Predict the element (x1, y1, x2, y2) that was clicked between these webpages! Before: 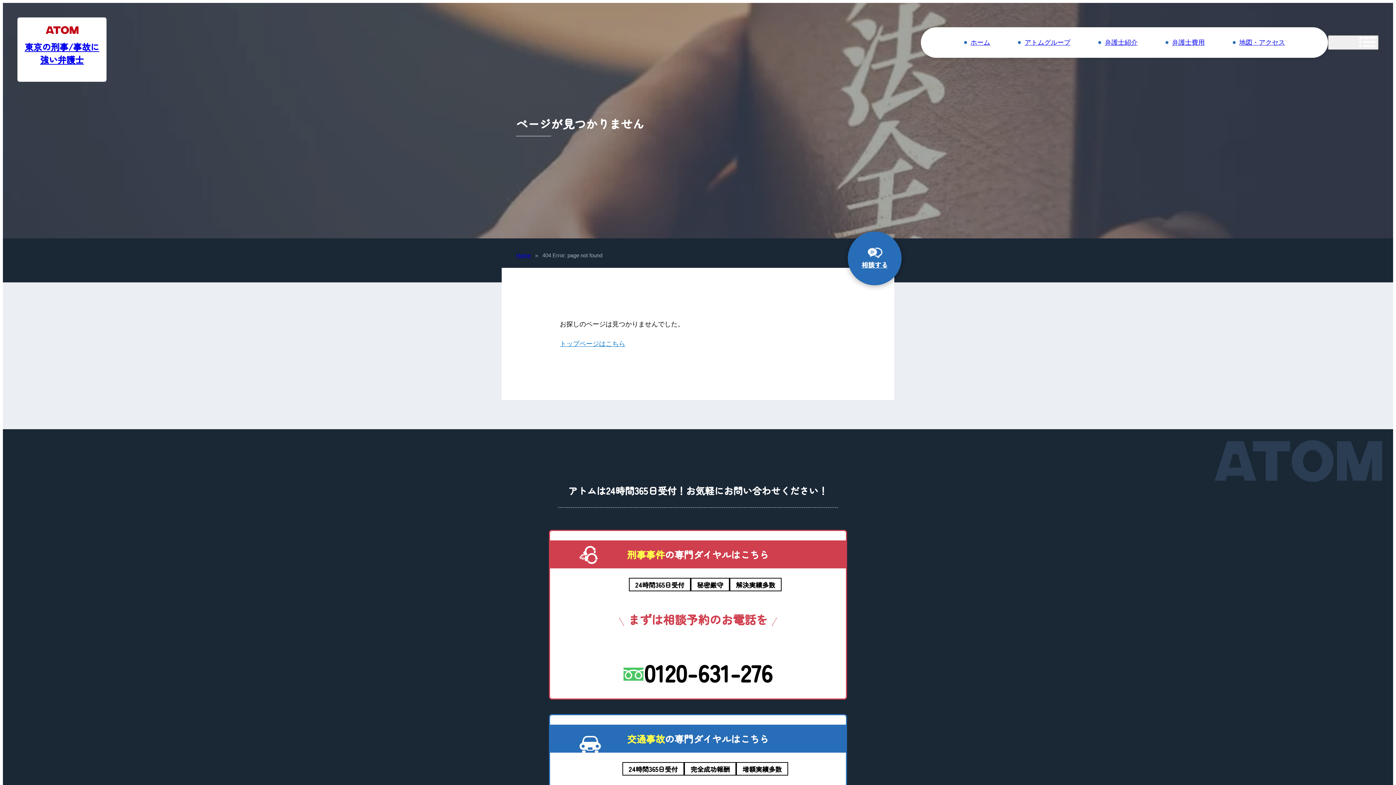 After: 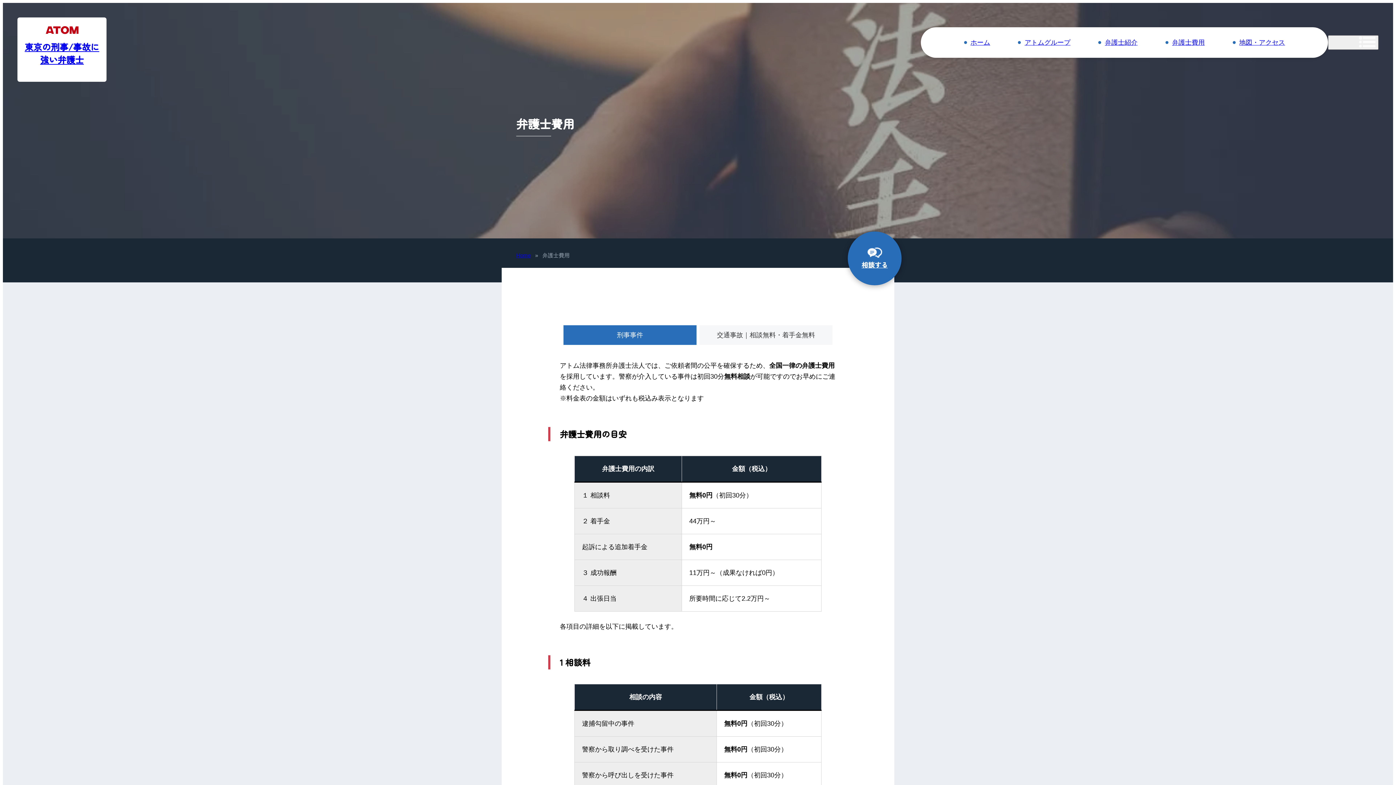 Action: bbox: (1151, 30, 1219, 54) label: 弁護士費用